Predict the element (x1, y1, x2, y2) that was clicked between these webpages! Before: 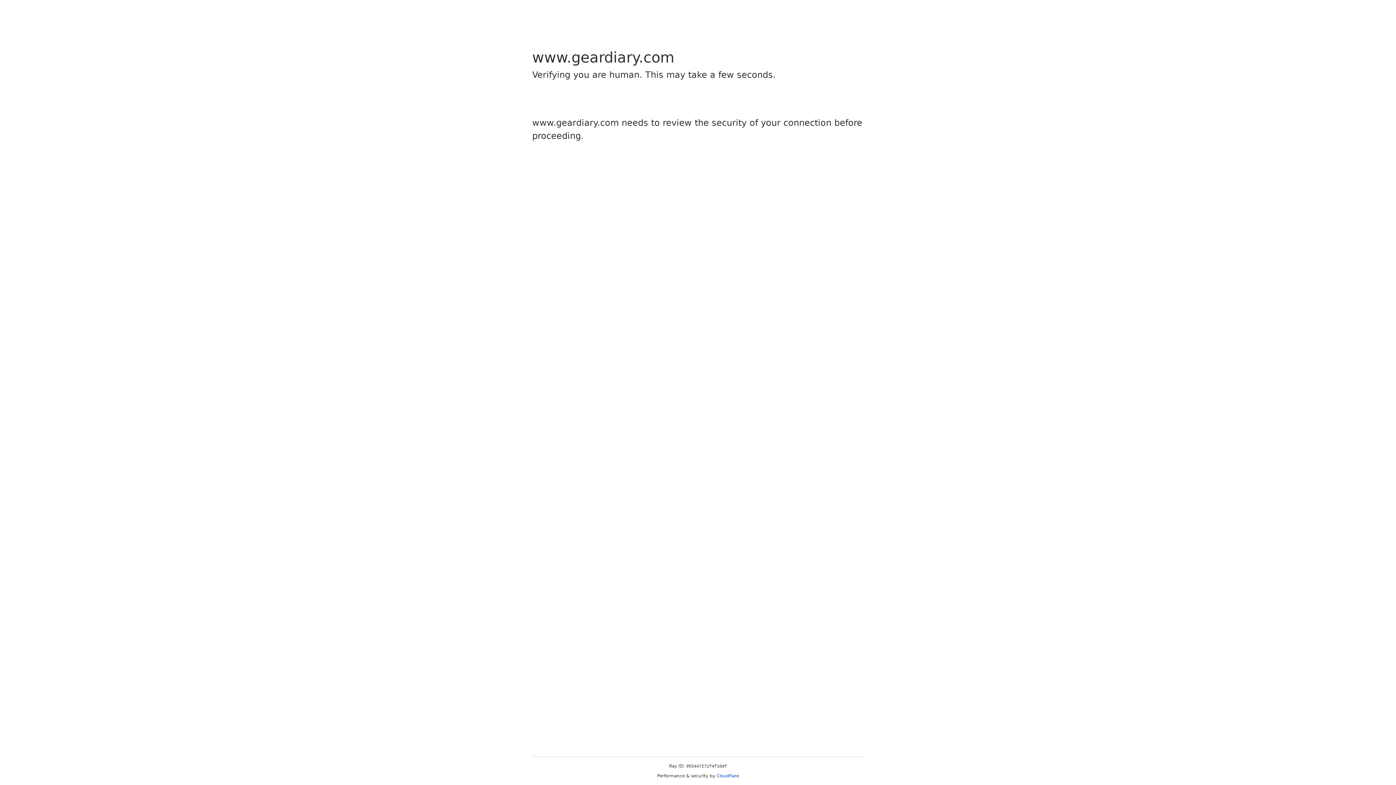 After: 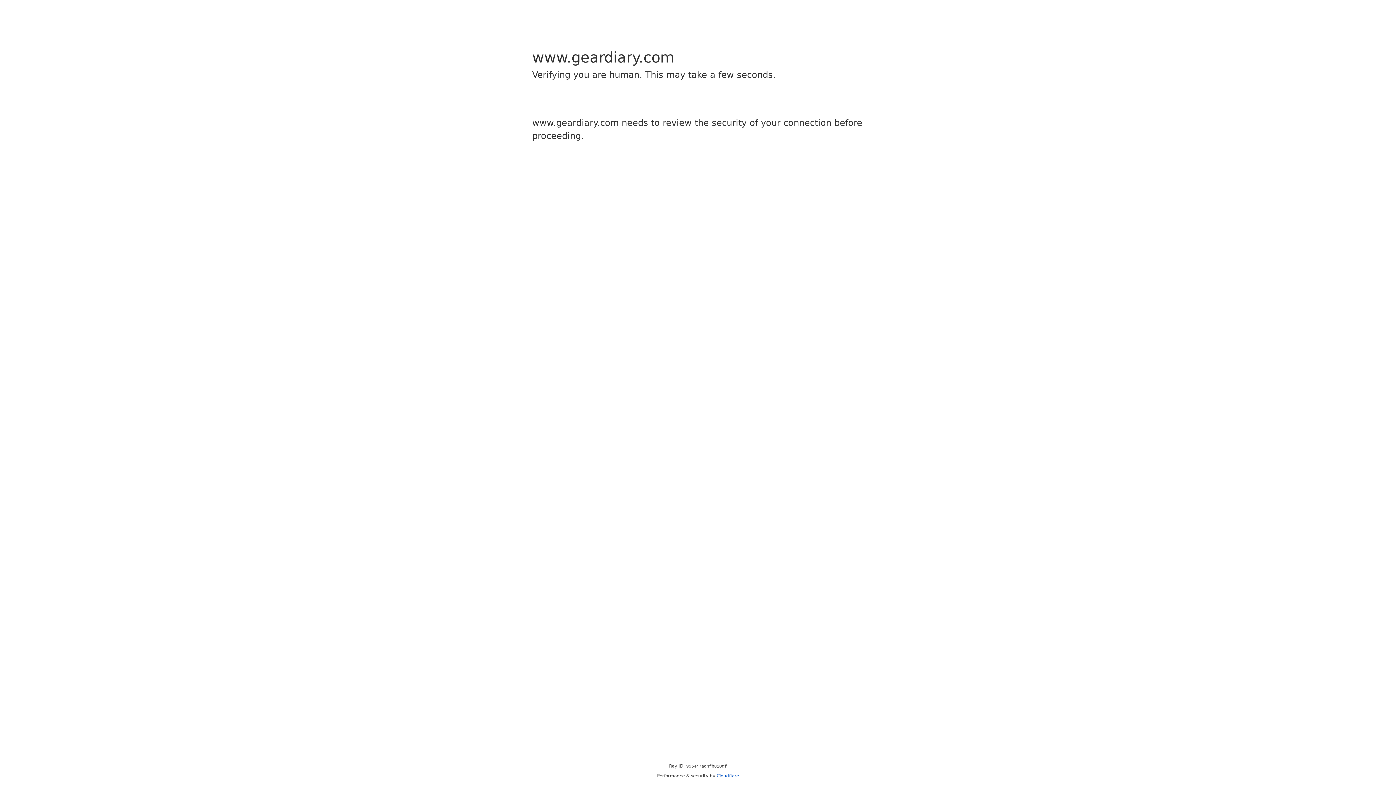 Action: label: Cloudflare bbox: (716, 773, 739, 778)